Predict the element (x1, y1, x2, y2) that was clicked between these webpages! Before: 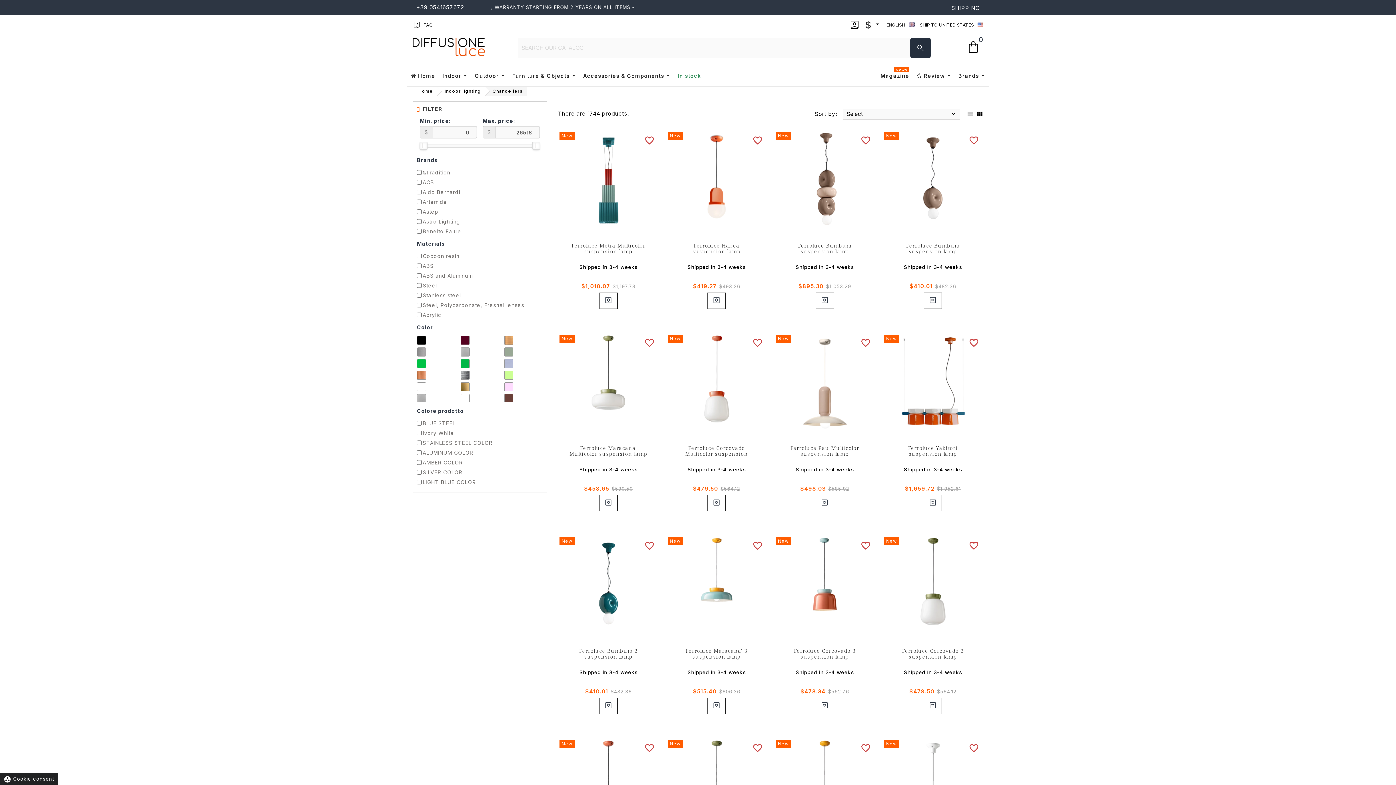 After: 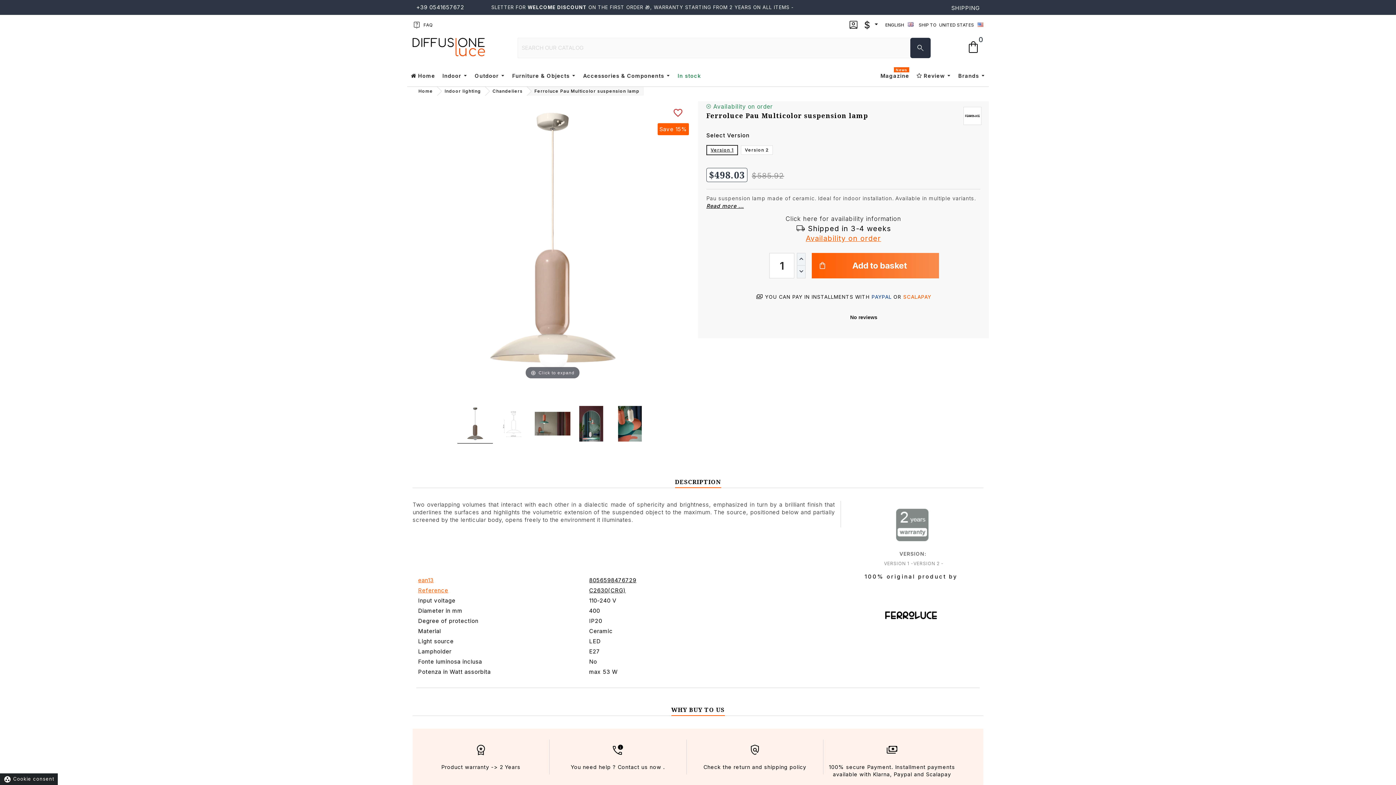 Action: label: Ferroluce Pau Multicolor suspension lamp bbox: (790, 444, 859, 457)